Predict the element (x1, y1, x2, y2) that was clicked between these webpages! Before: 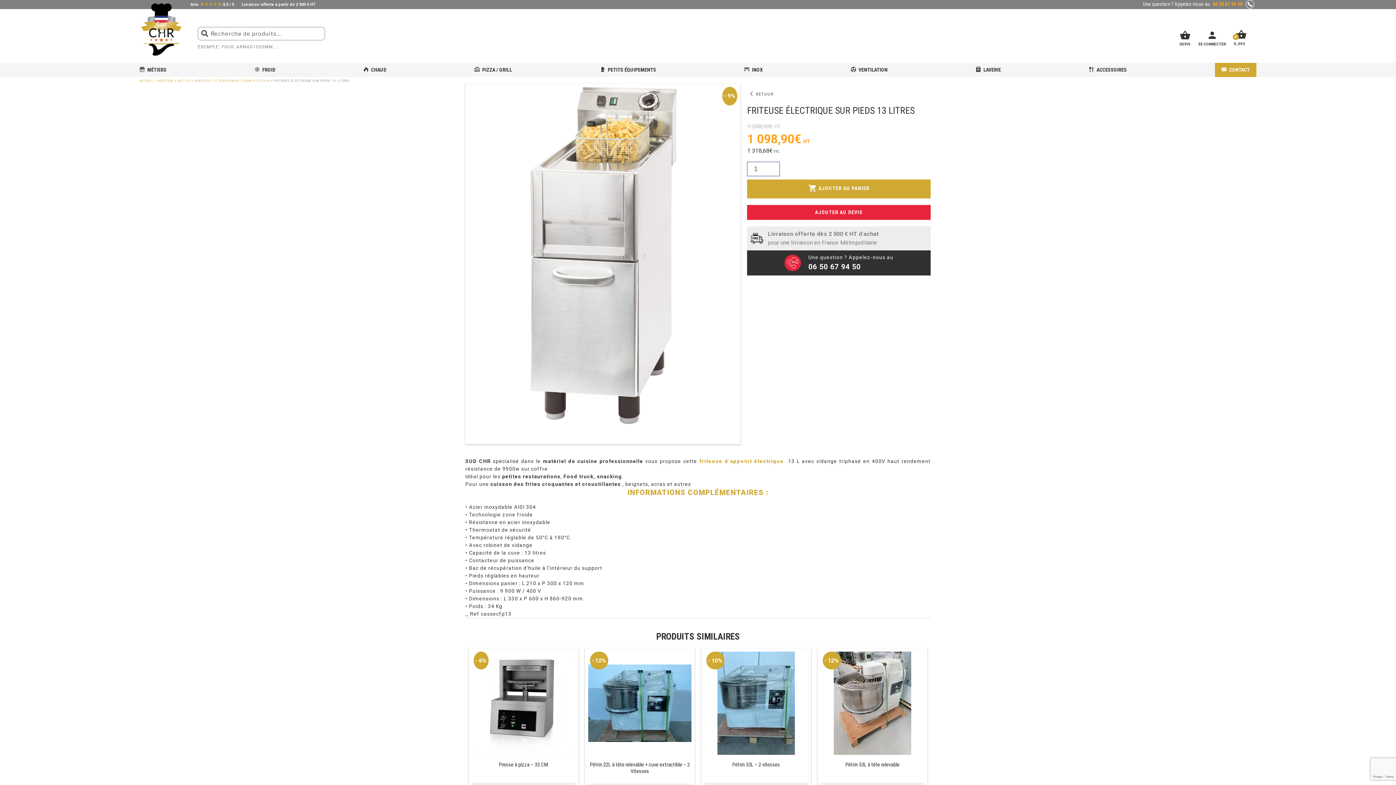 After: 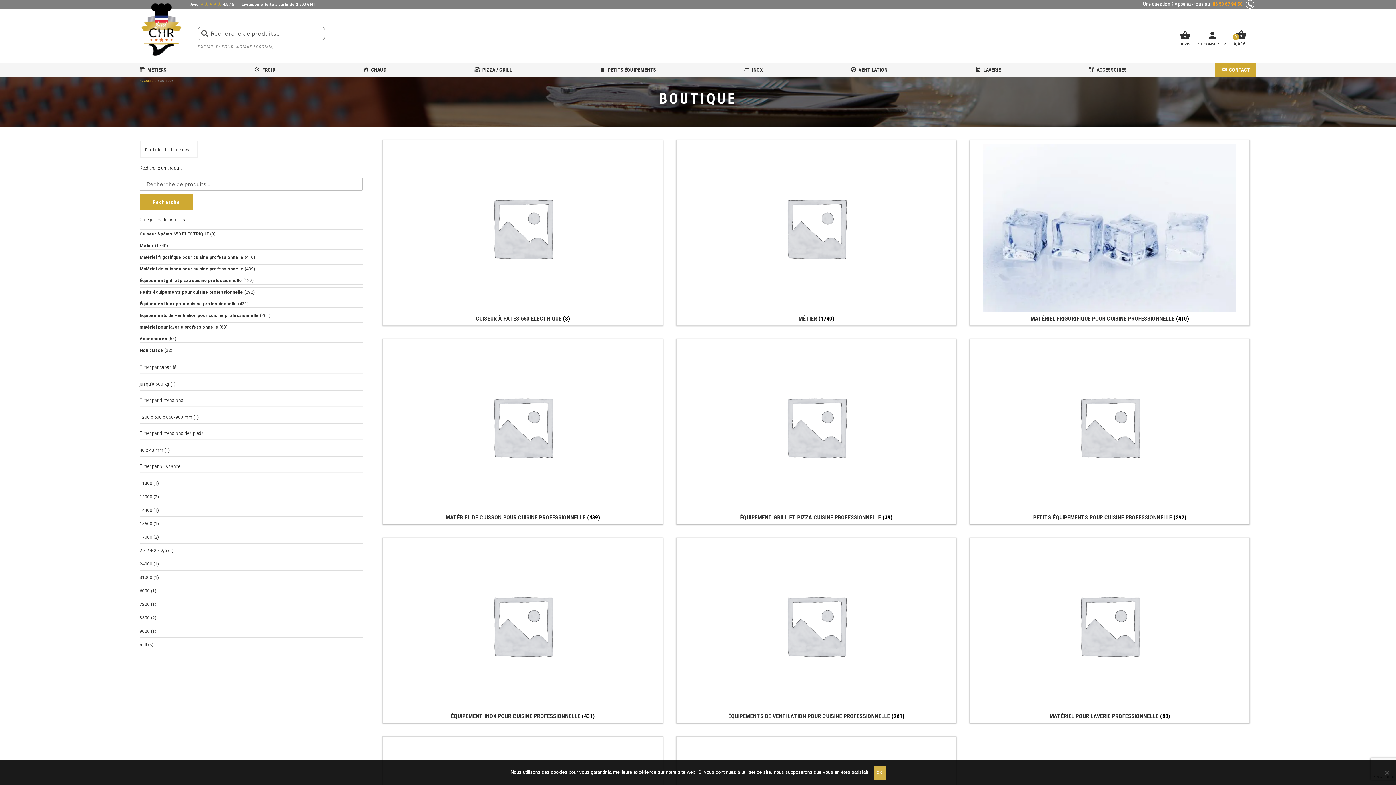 Action: label: BOUTIQUE bbox: (157, 79, 173, 82)